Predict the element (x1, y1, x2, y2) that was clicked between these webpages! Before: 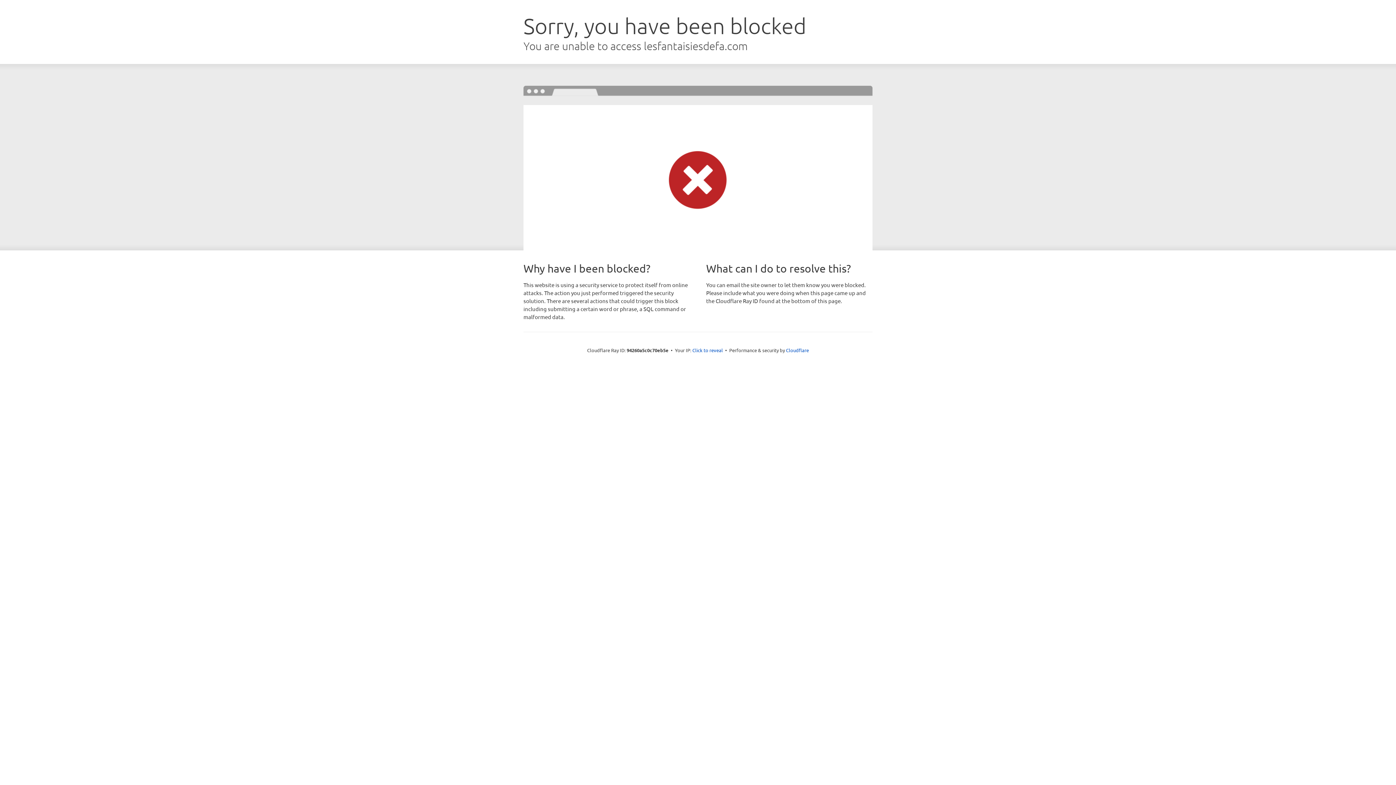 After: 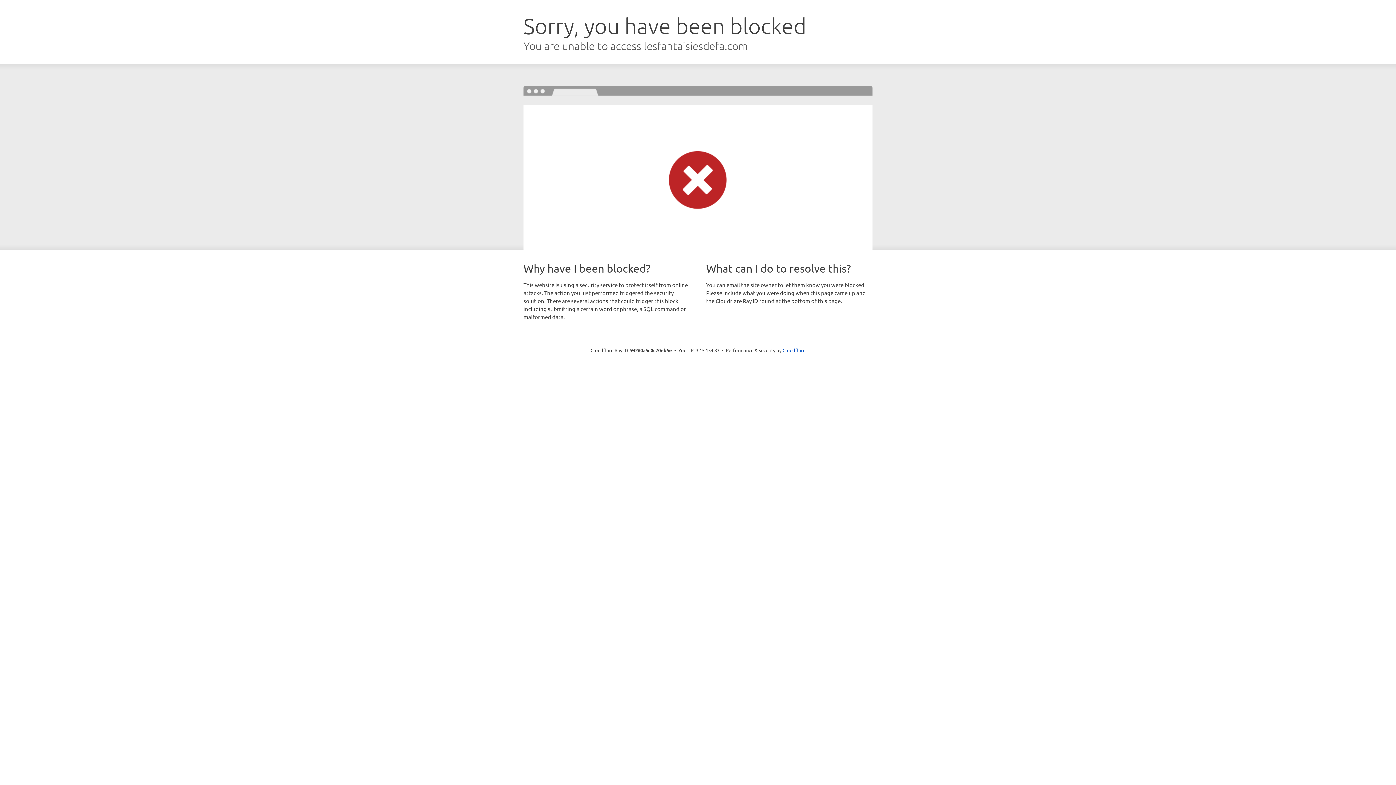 Action: label: Click to reveal bbox: (692, 346, 723, 353)